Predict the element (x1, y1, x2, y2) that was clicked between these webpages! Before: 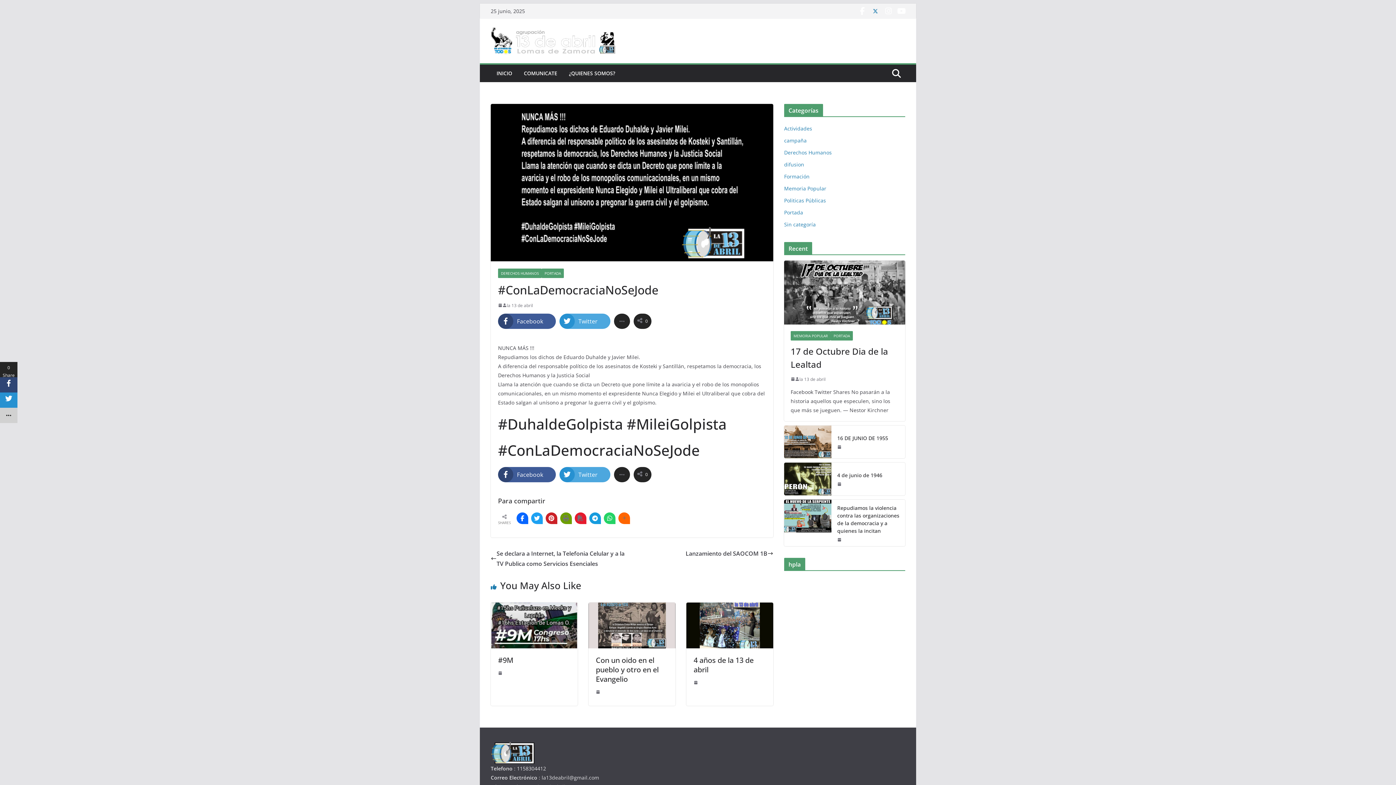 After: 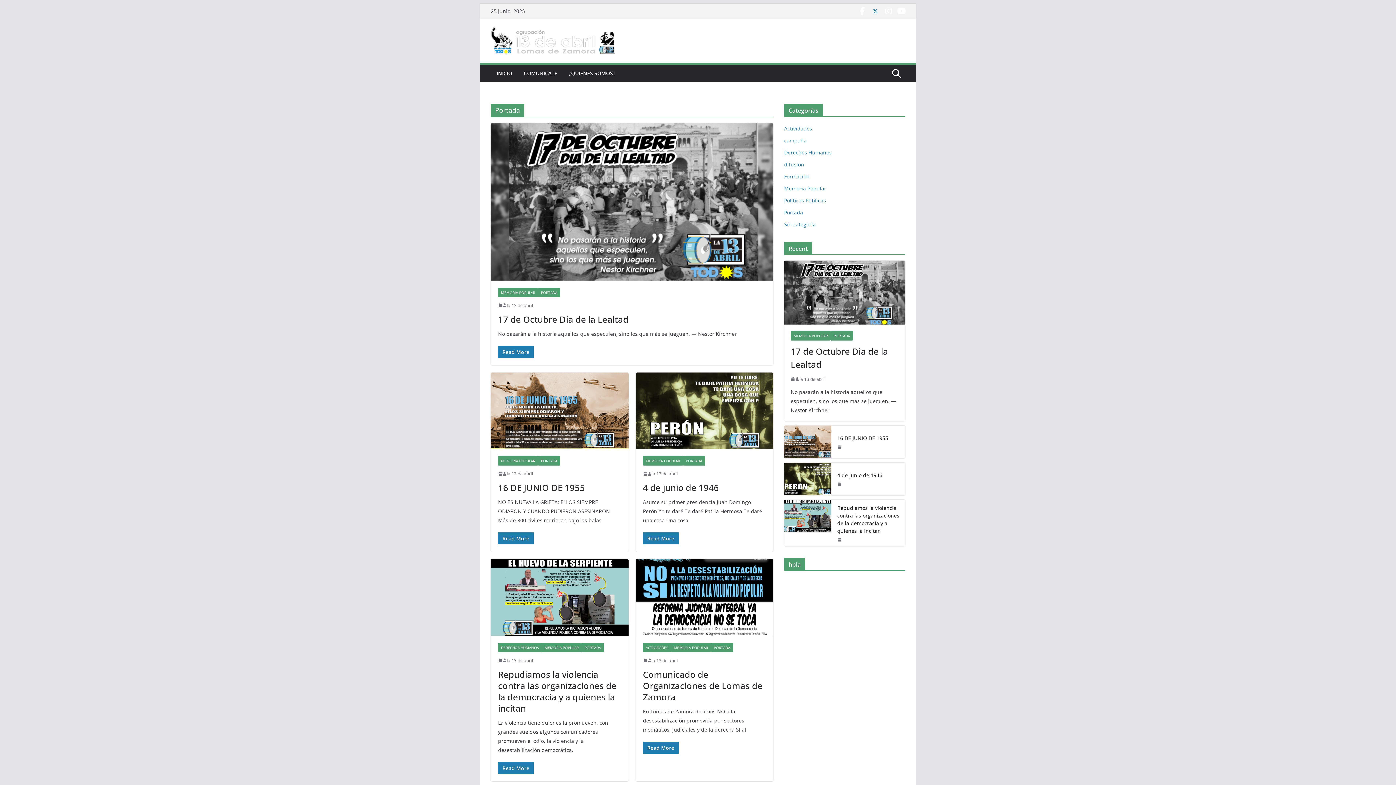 Action: bbox: (830, 331, 853, 340) label: PORTADA